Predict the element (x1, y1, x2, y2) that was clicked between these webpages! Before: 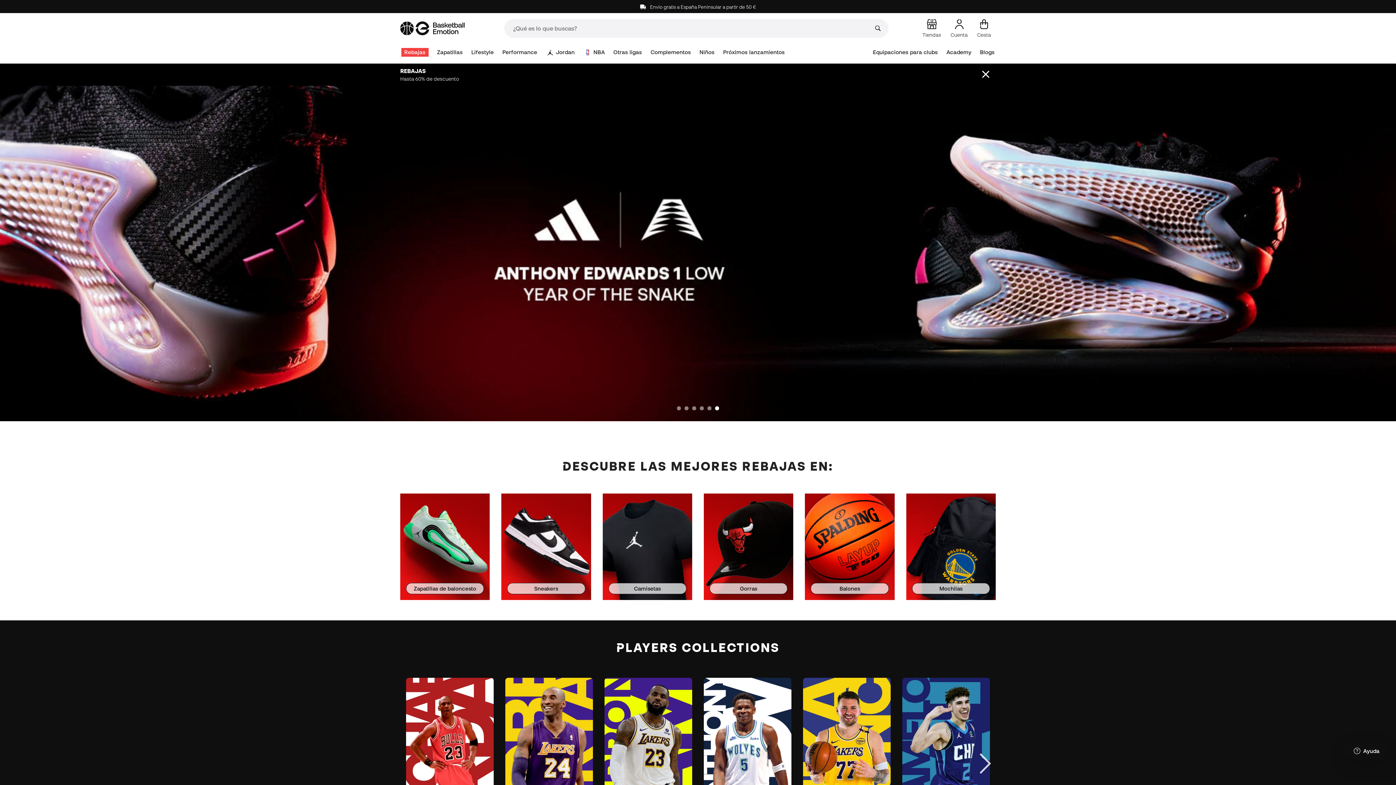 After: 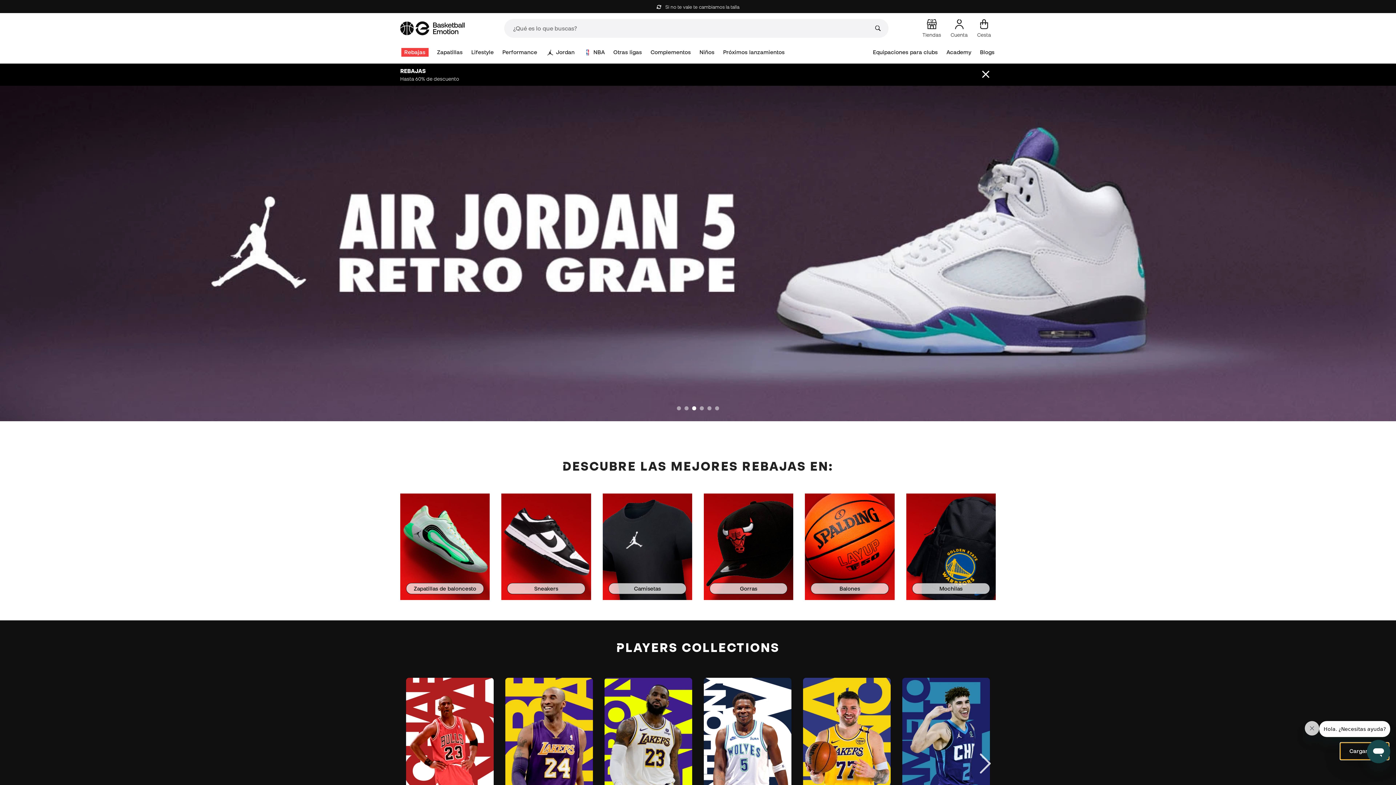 Action: bbox: (1344, 743, 1389, 760) label: Launch Help Chat Window